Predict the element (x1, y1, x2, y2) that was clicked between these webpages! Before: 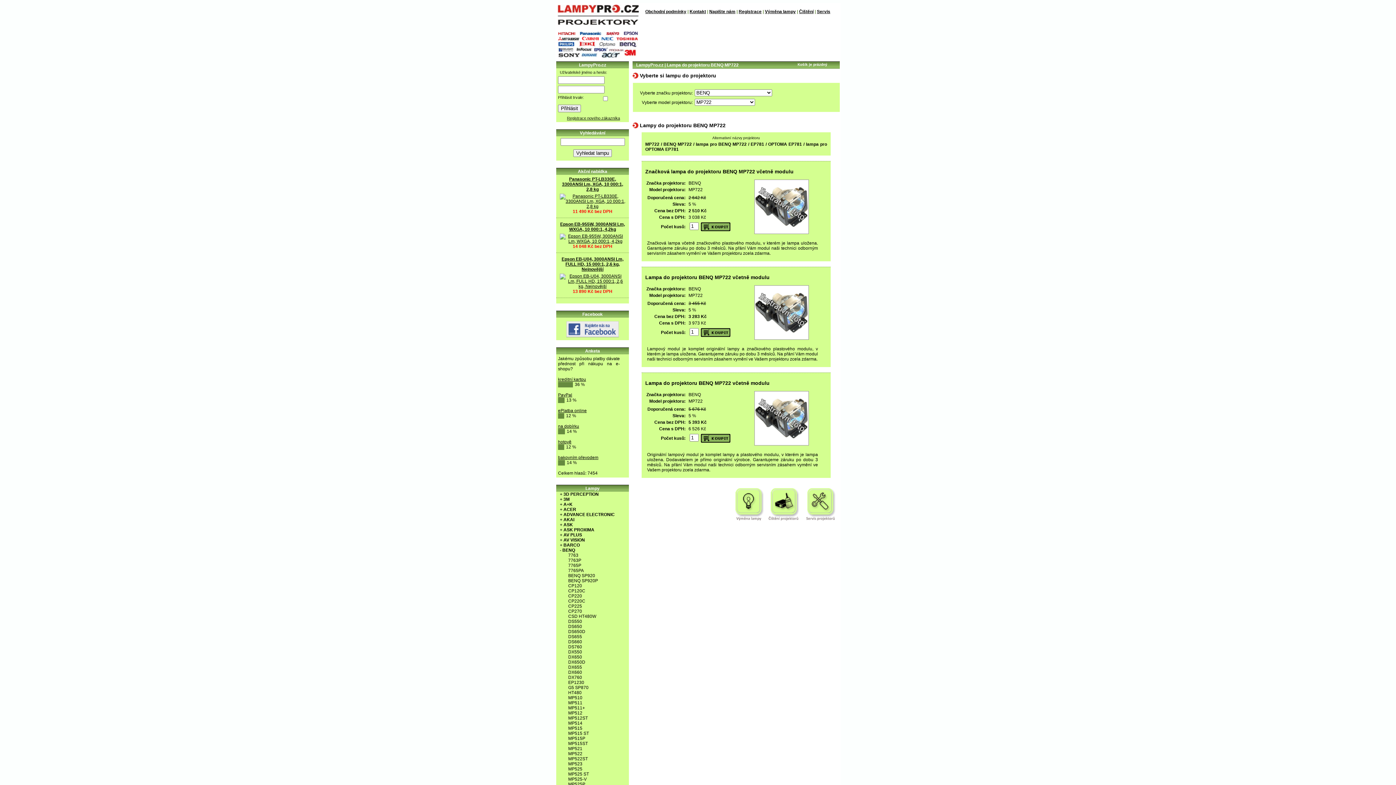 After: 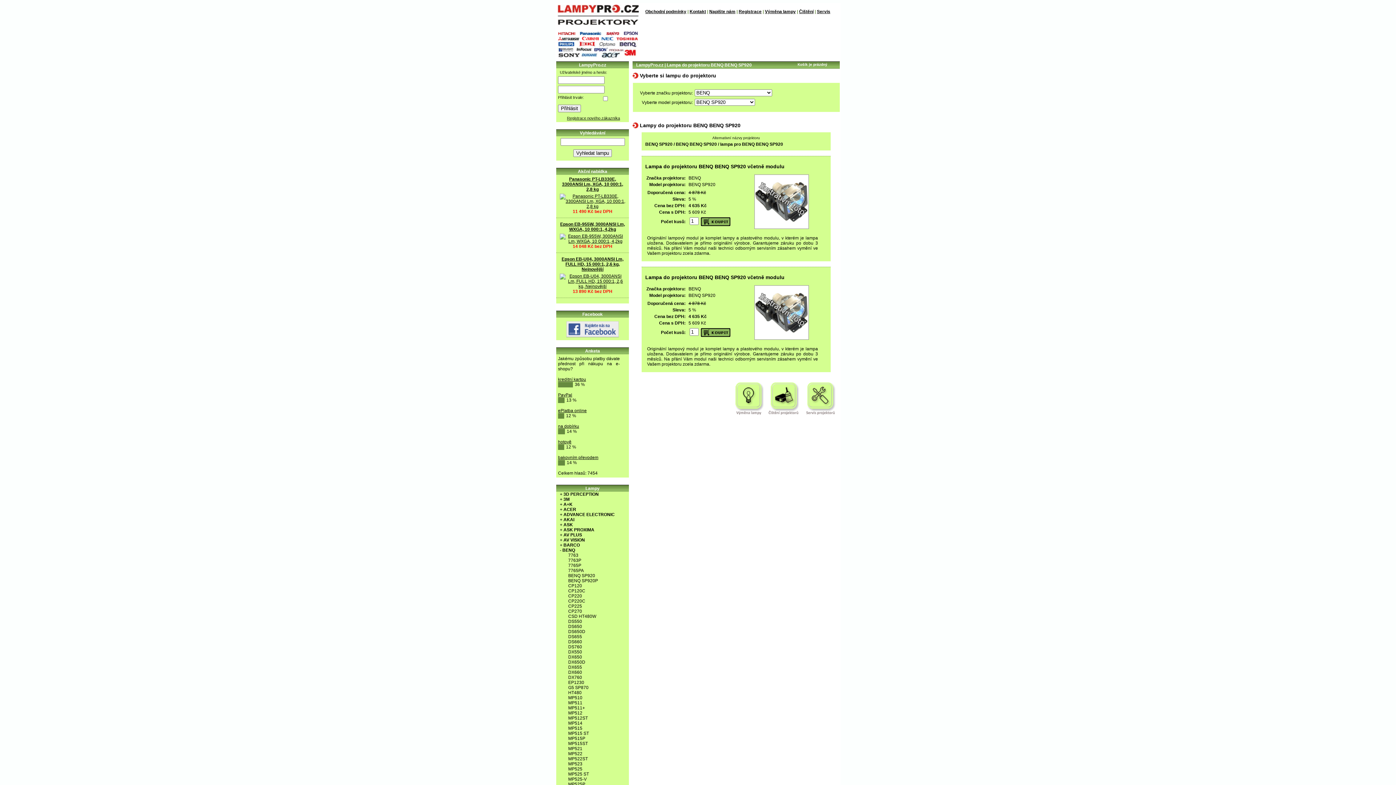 Action: label: BENQ SP920 bbox: (567, 573, 595, 578)